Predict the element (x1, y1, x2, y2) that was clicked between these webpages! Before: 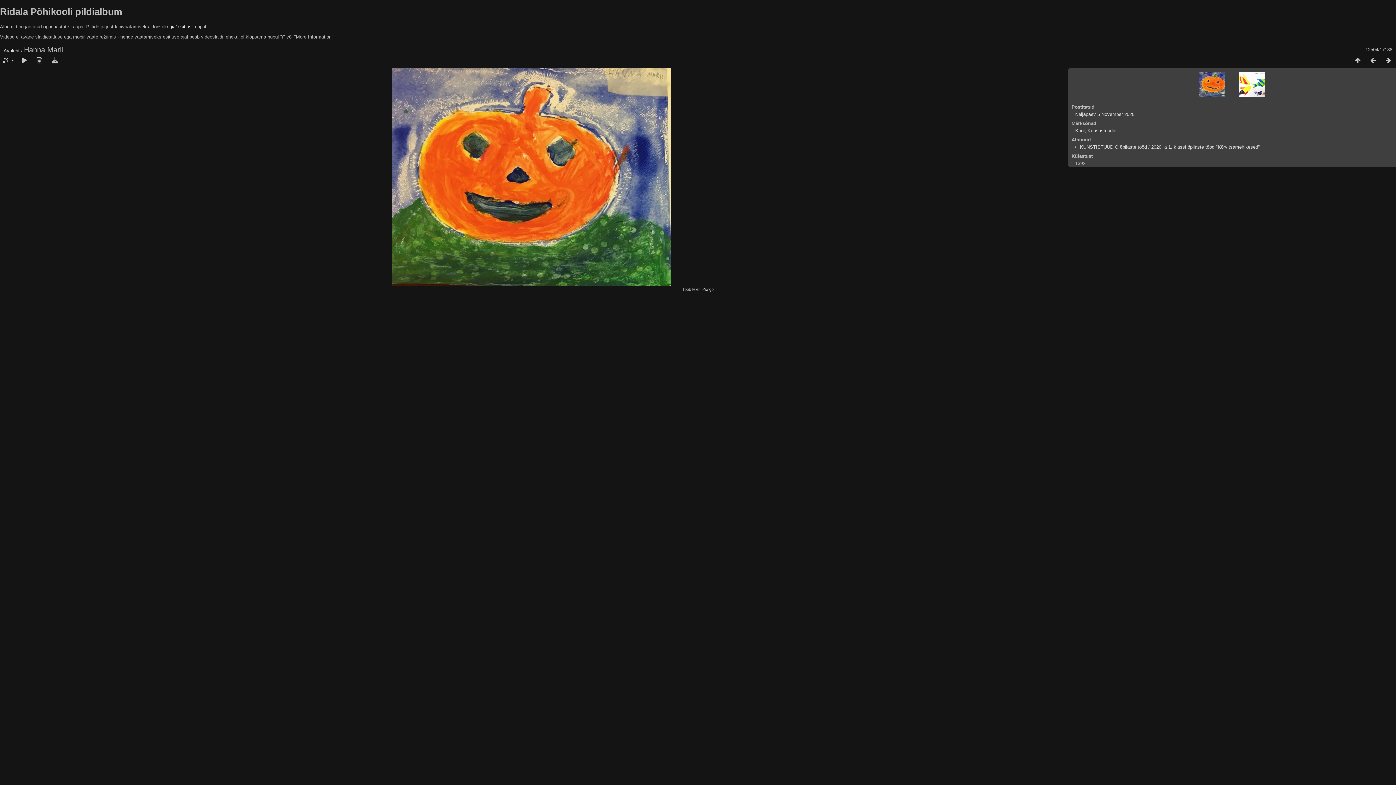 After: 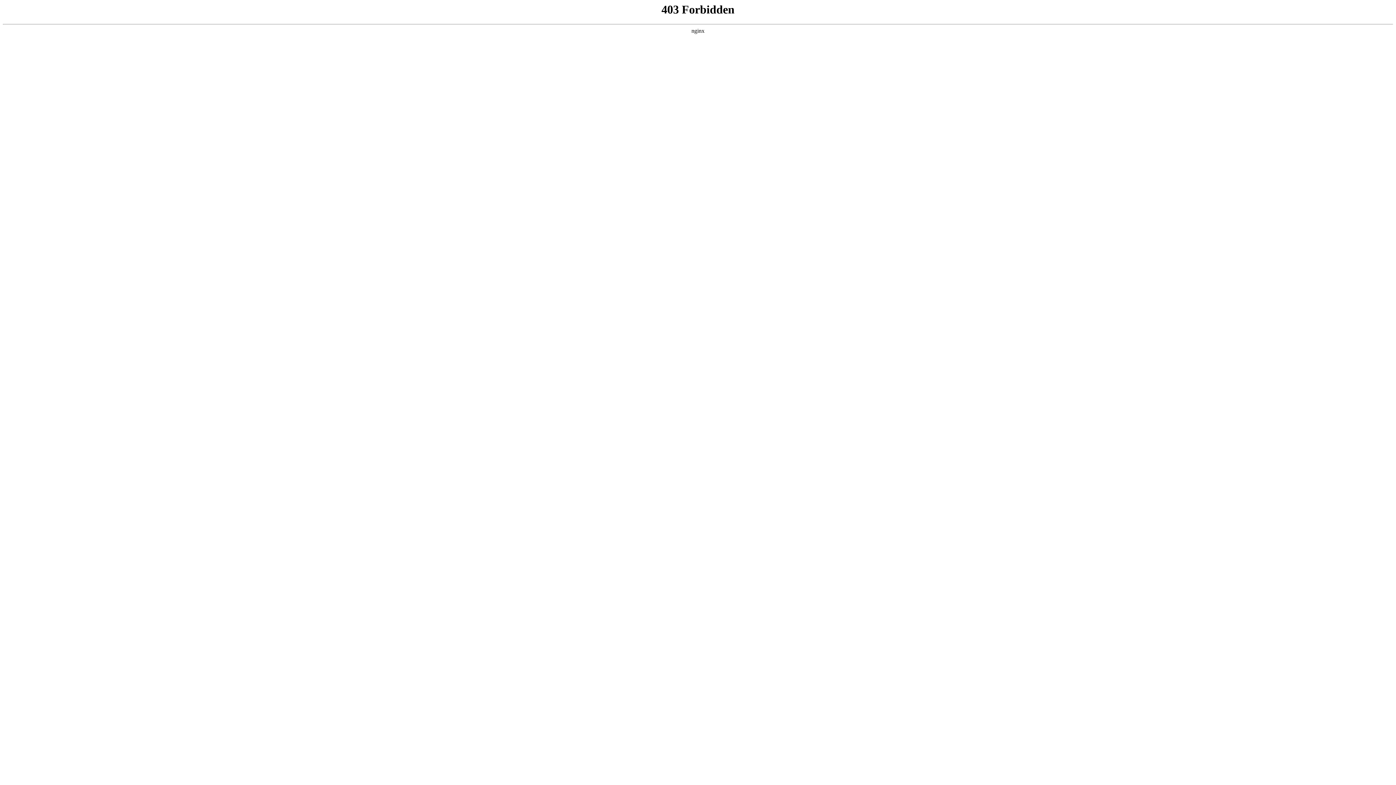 Action: bbox: (702, 287, 713, 291) label: Piwigo